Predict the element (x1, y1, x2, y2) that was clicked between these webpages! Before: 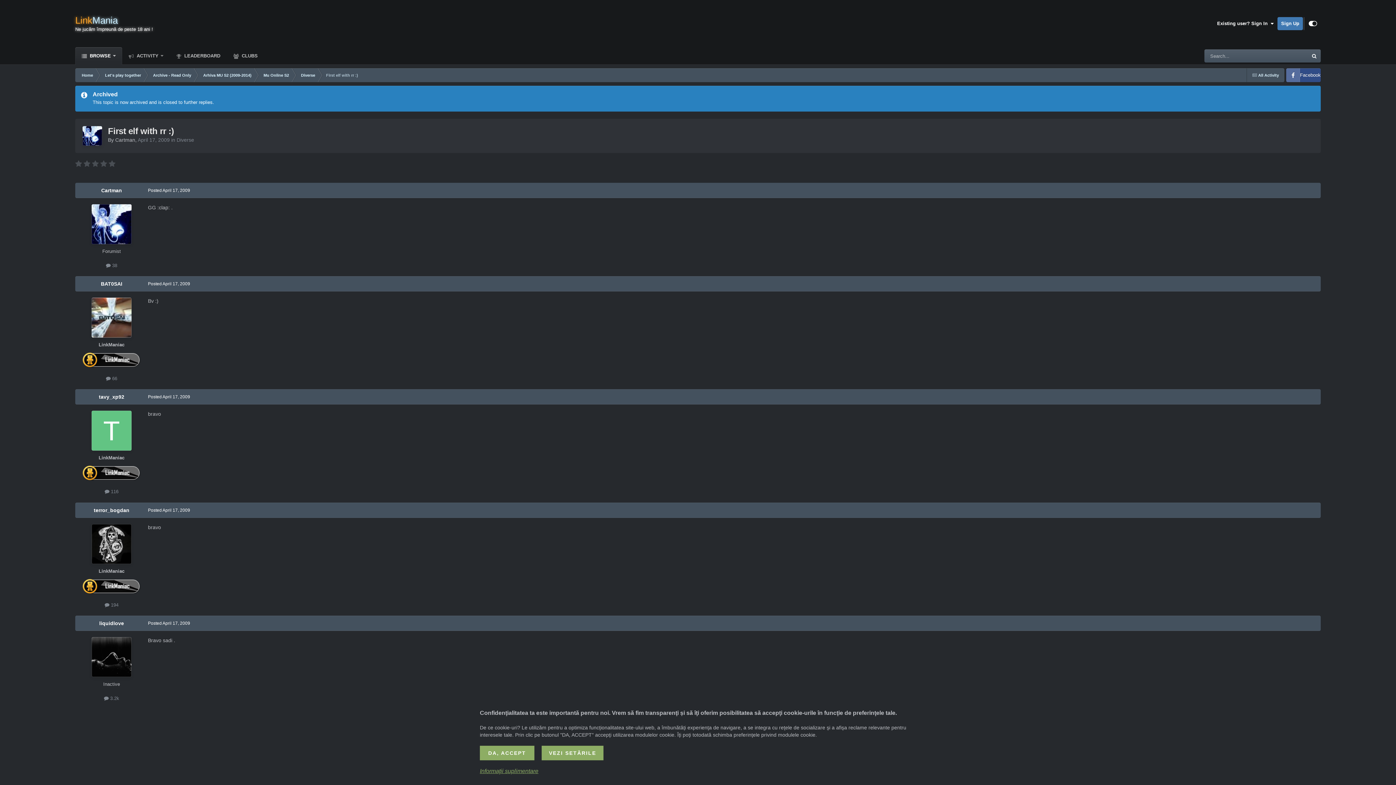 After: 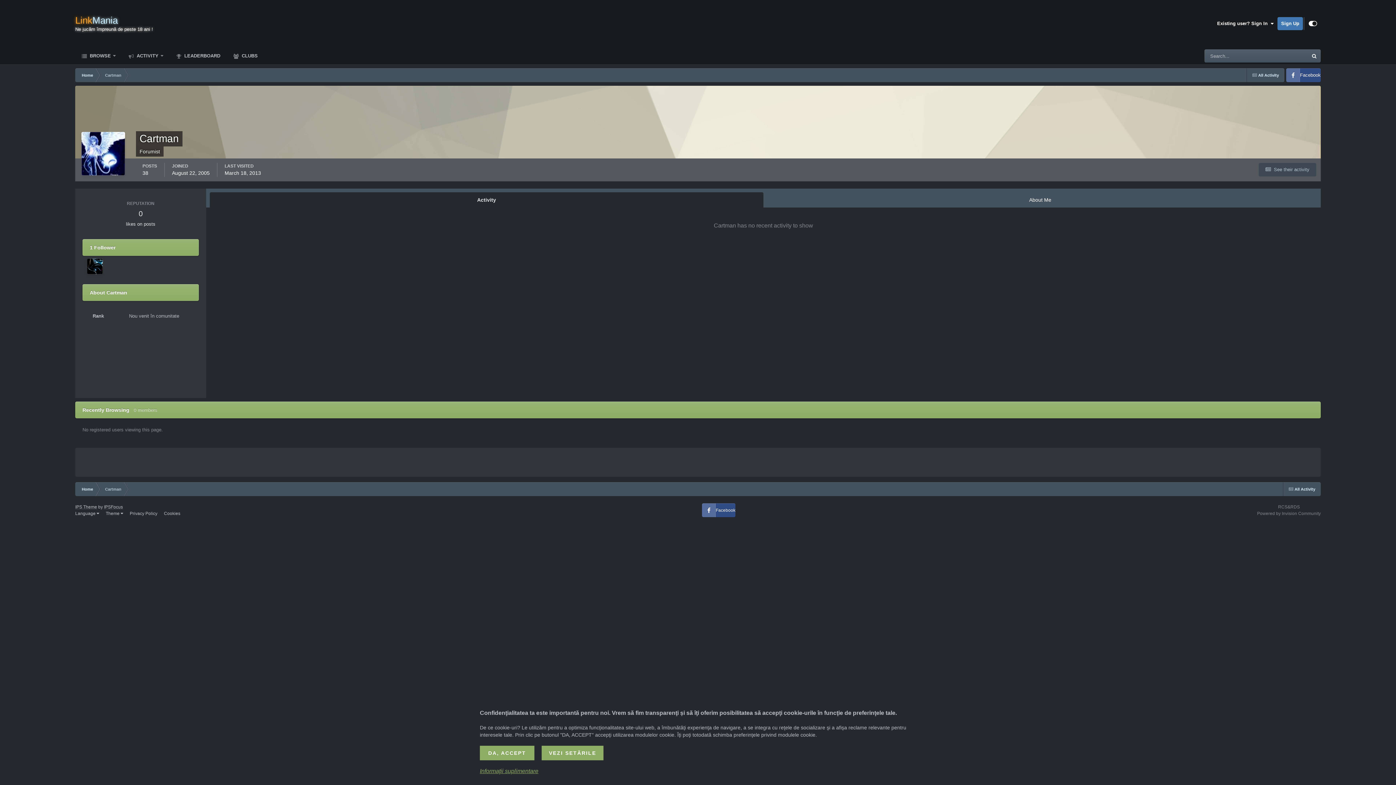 Action: bbox: (82, 126, 102, 145)